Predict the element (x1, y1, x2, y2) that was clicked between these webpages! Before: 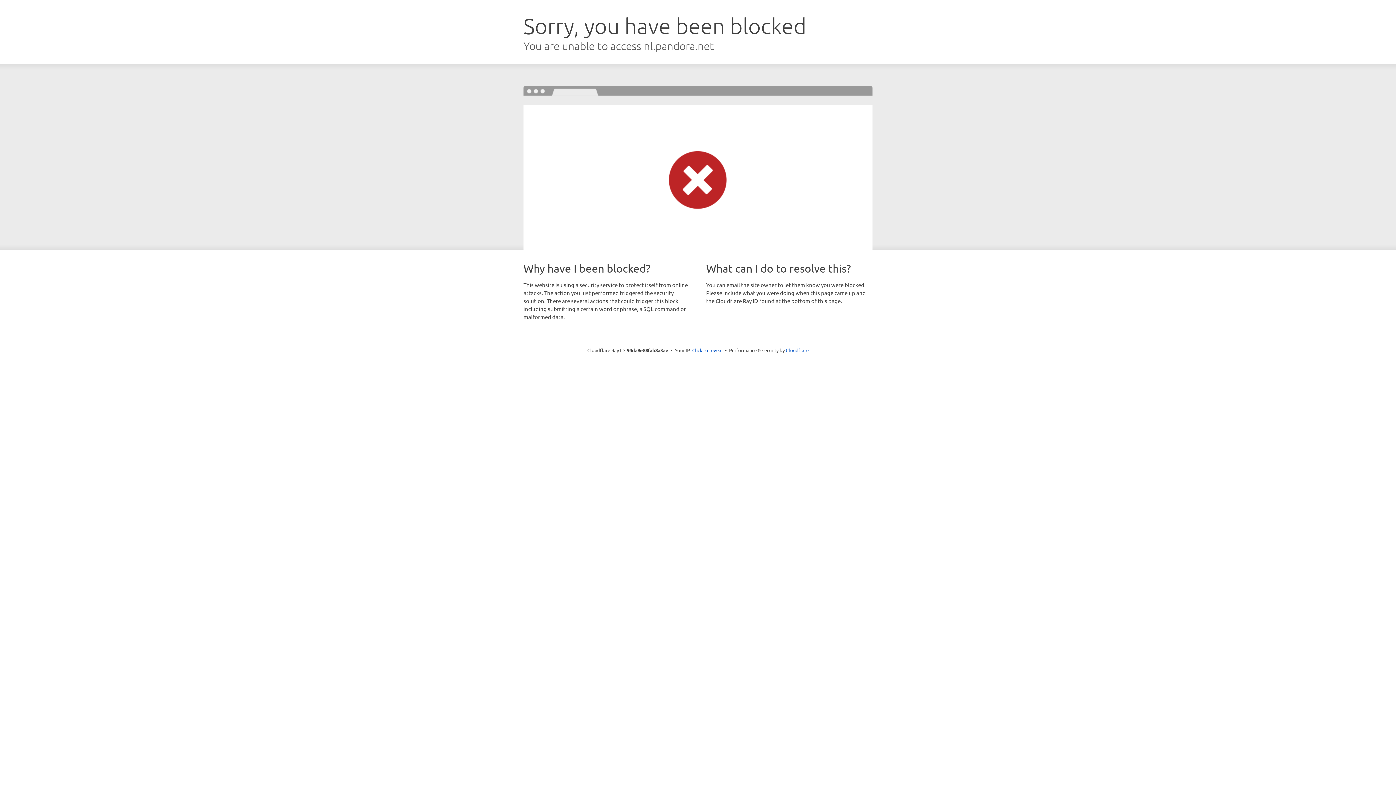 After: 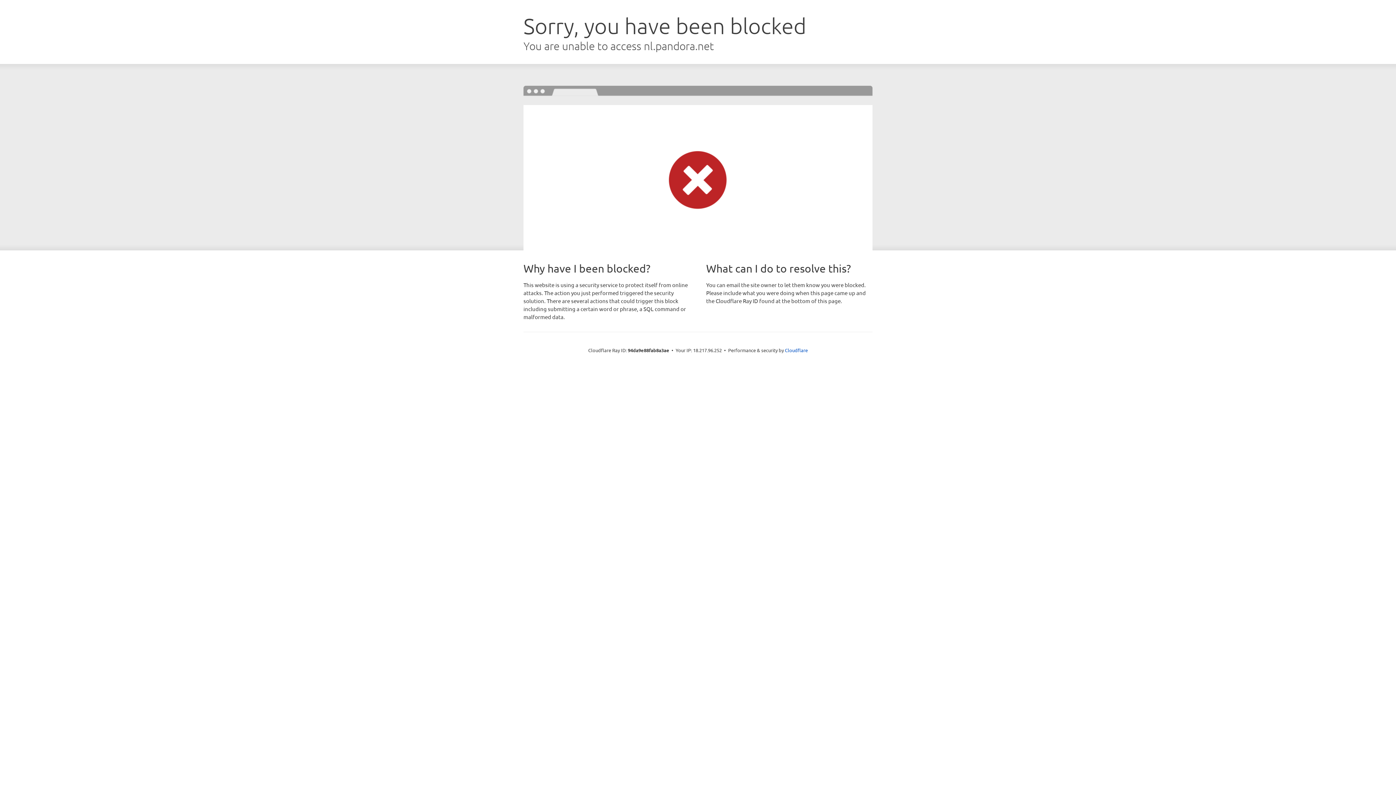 Action: label: Click to reveal bbox: (692, 346, 722, 353)